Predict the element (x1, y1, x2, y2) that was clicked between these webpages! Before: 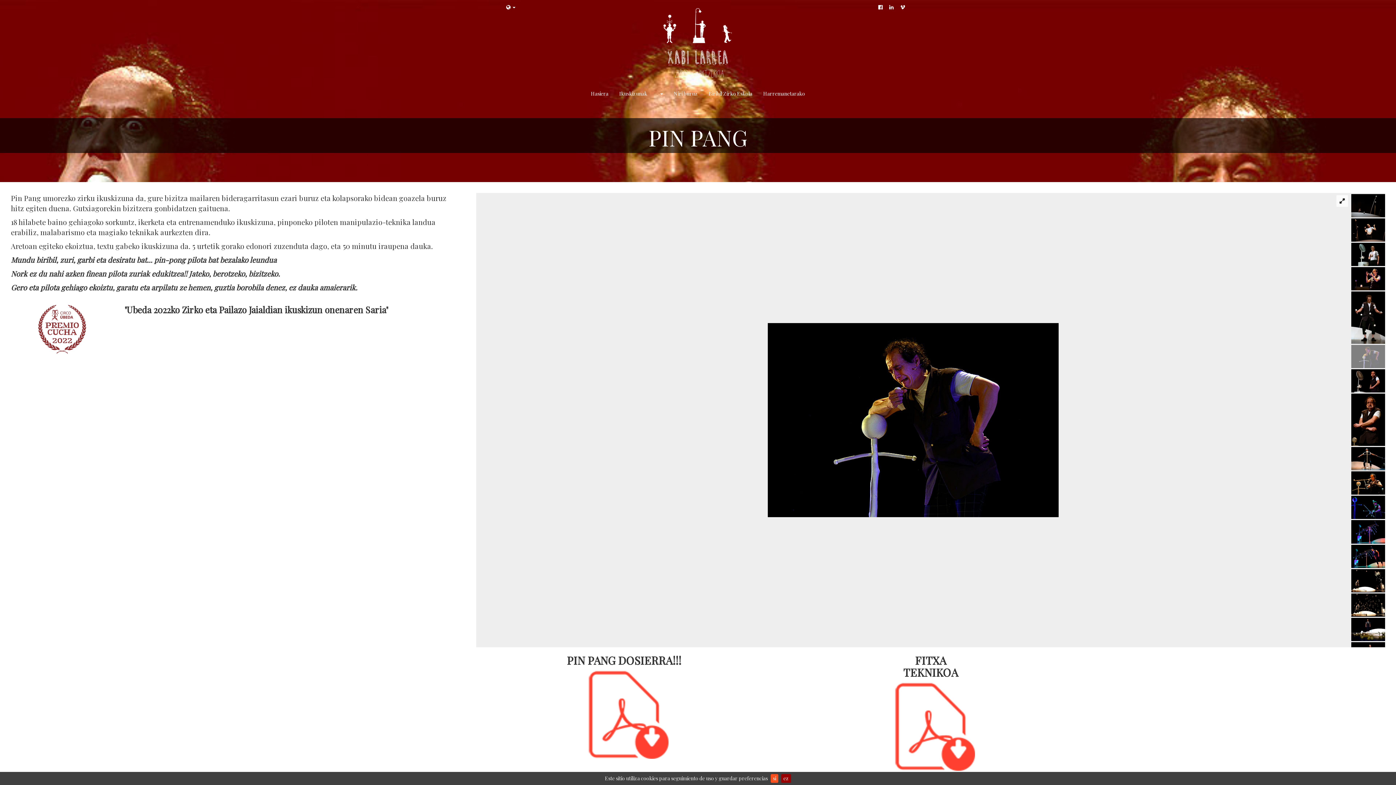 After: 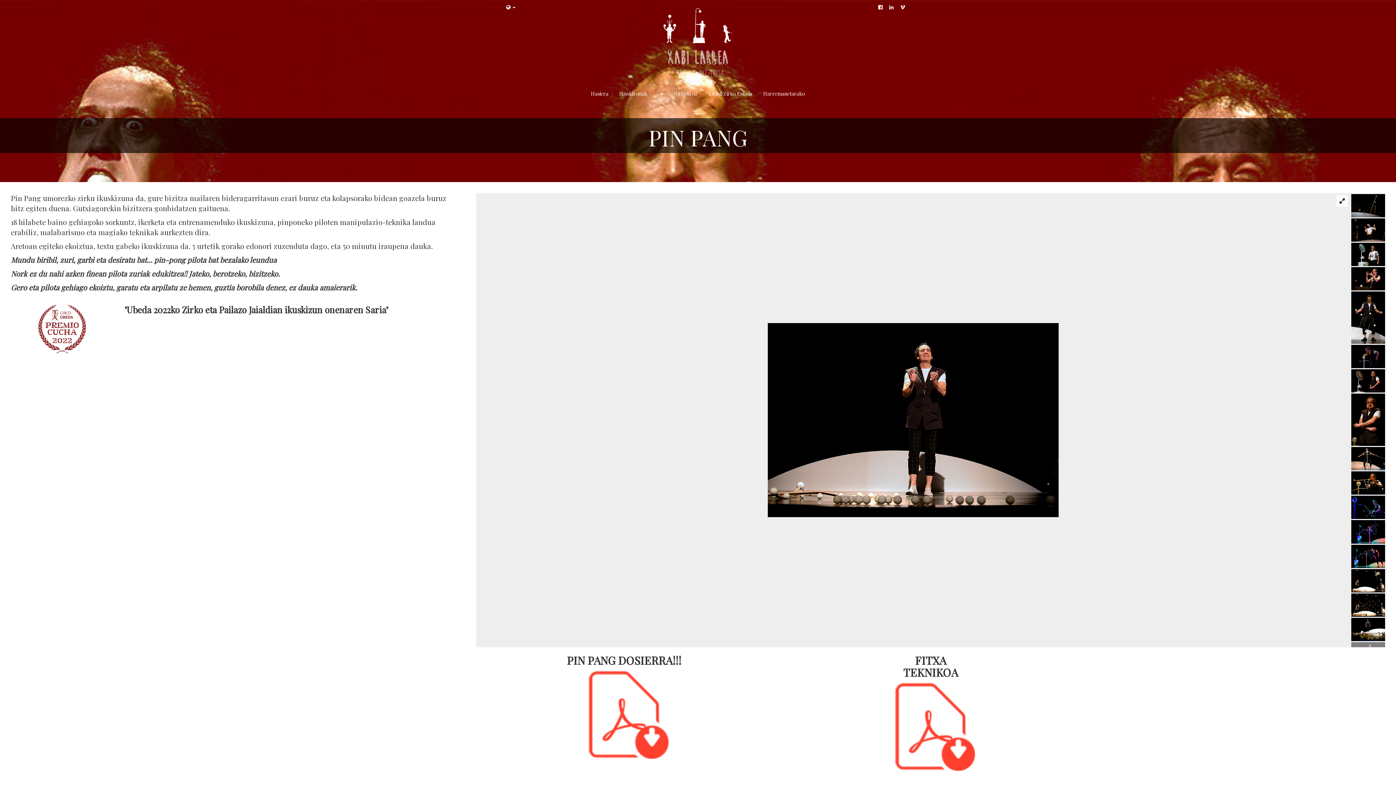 Action: bbox: (770, 774, 778, 783) label: si